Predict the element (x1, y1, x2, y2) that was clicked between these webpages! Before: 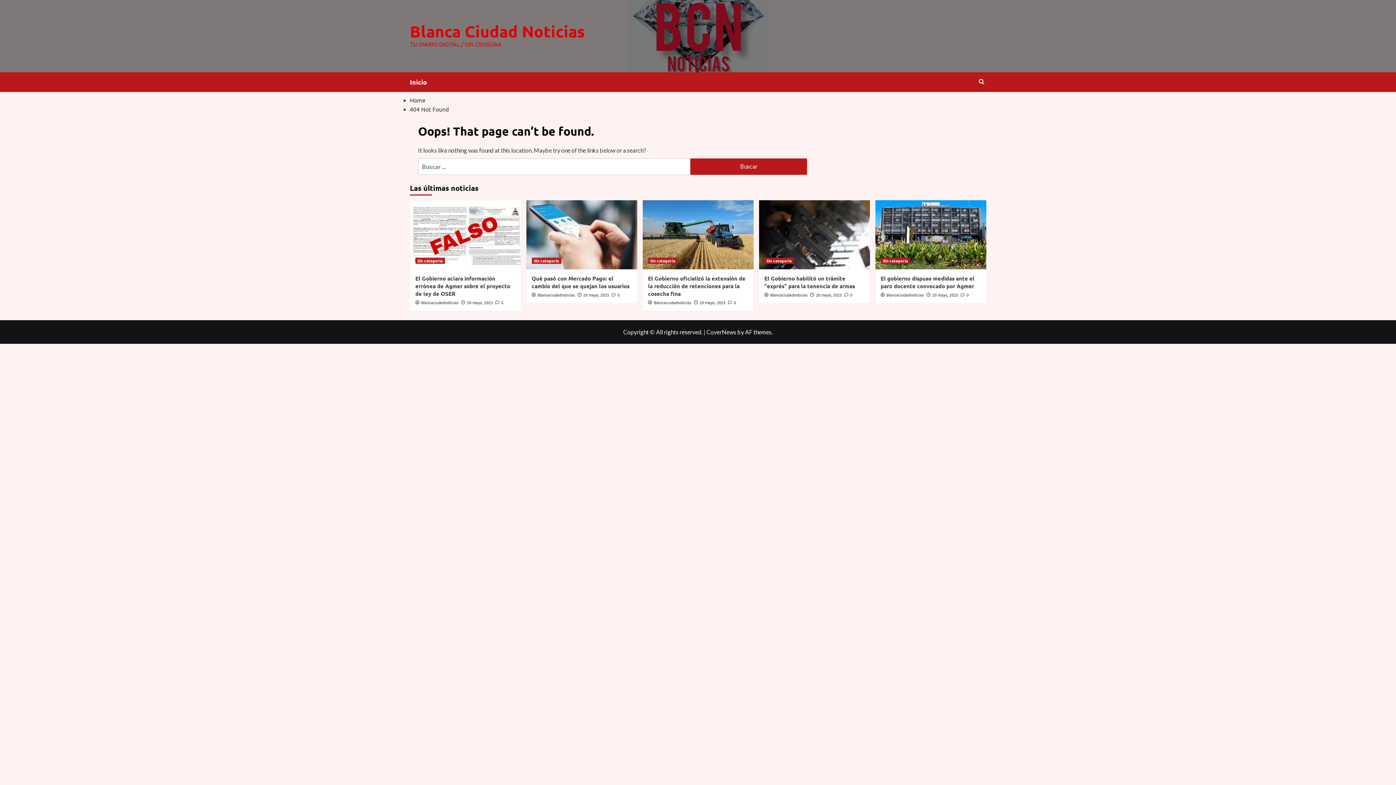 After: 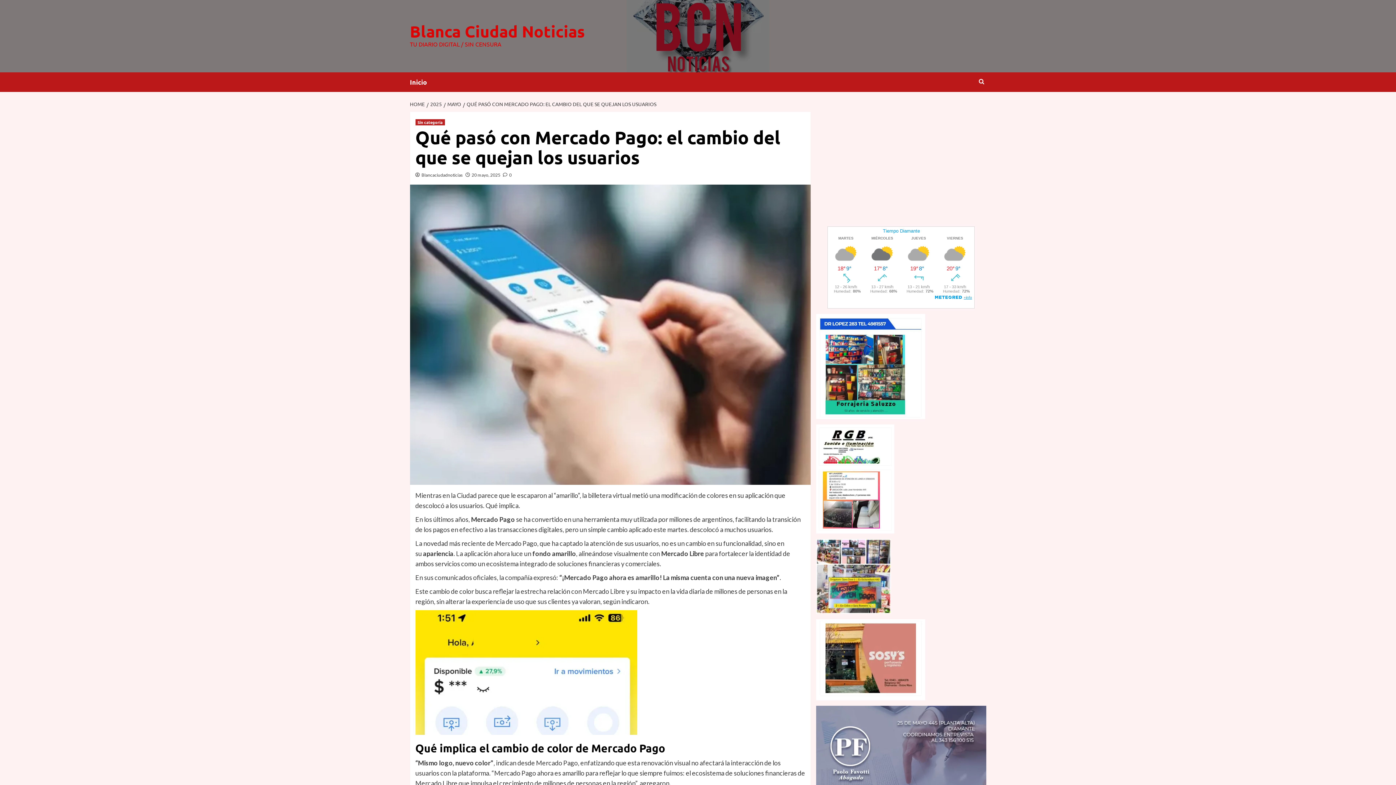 Action: bbox: (611, 291, 619, 297) label:  0